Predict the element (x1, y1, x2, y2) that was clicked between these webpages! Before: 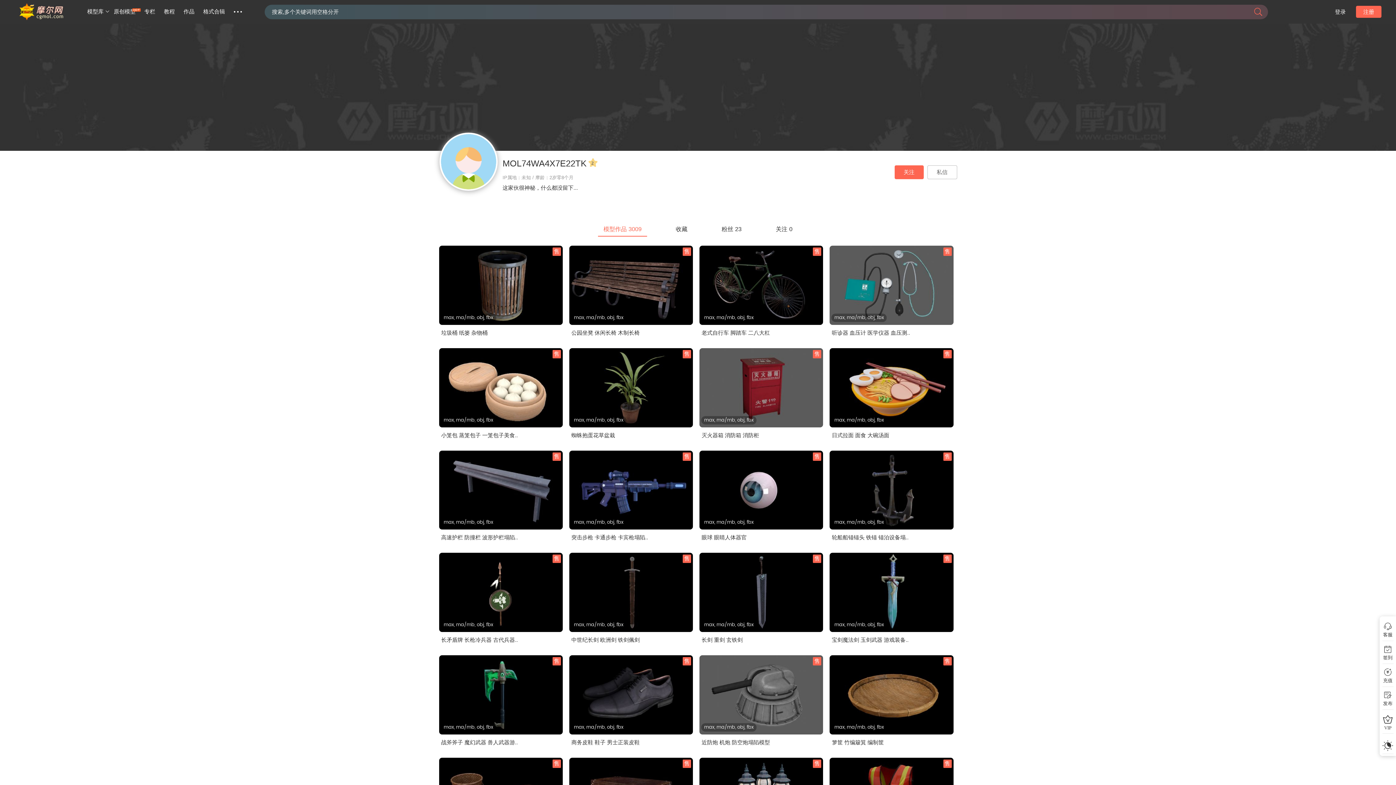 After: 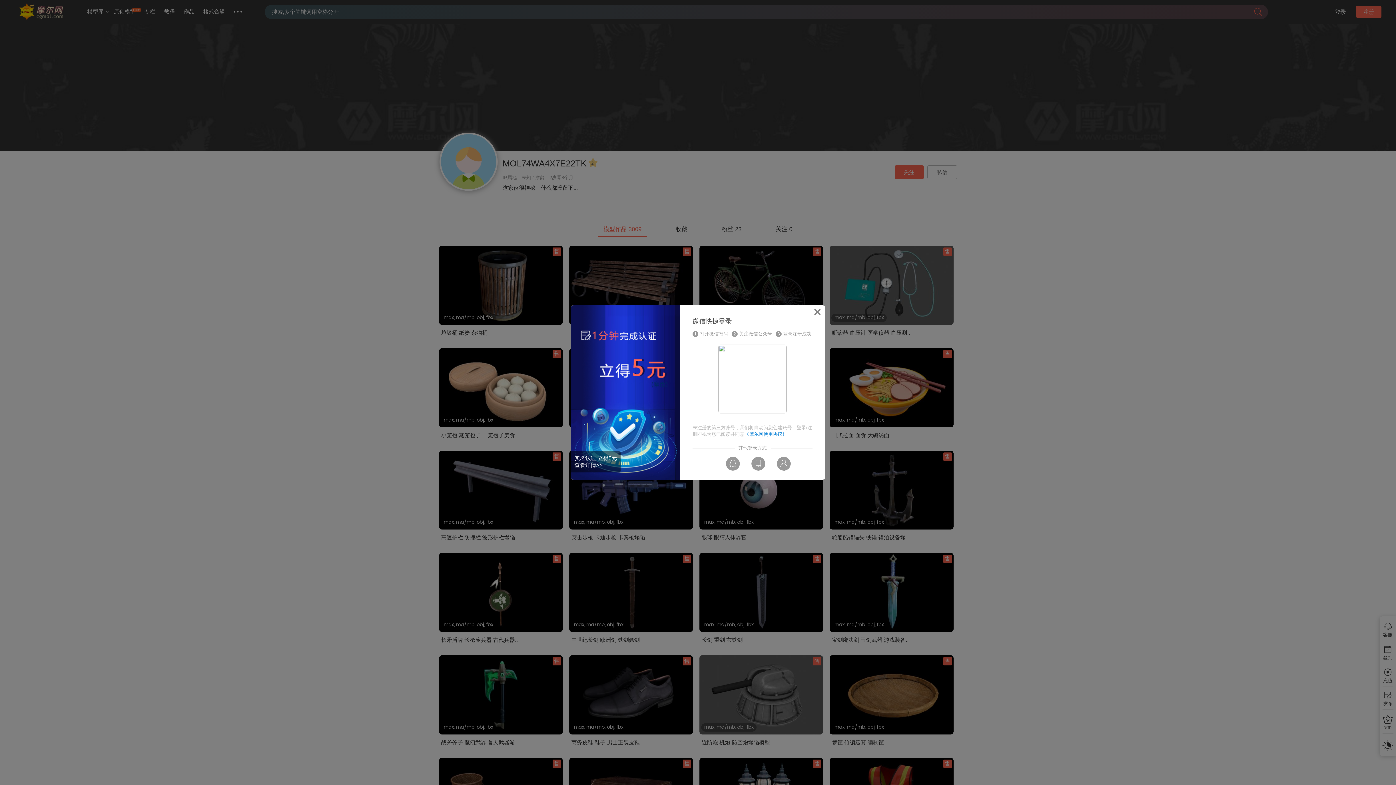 Action: label: 签到 bbox: (1380, 644, 1396, 661)